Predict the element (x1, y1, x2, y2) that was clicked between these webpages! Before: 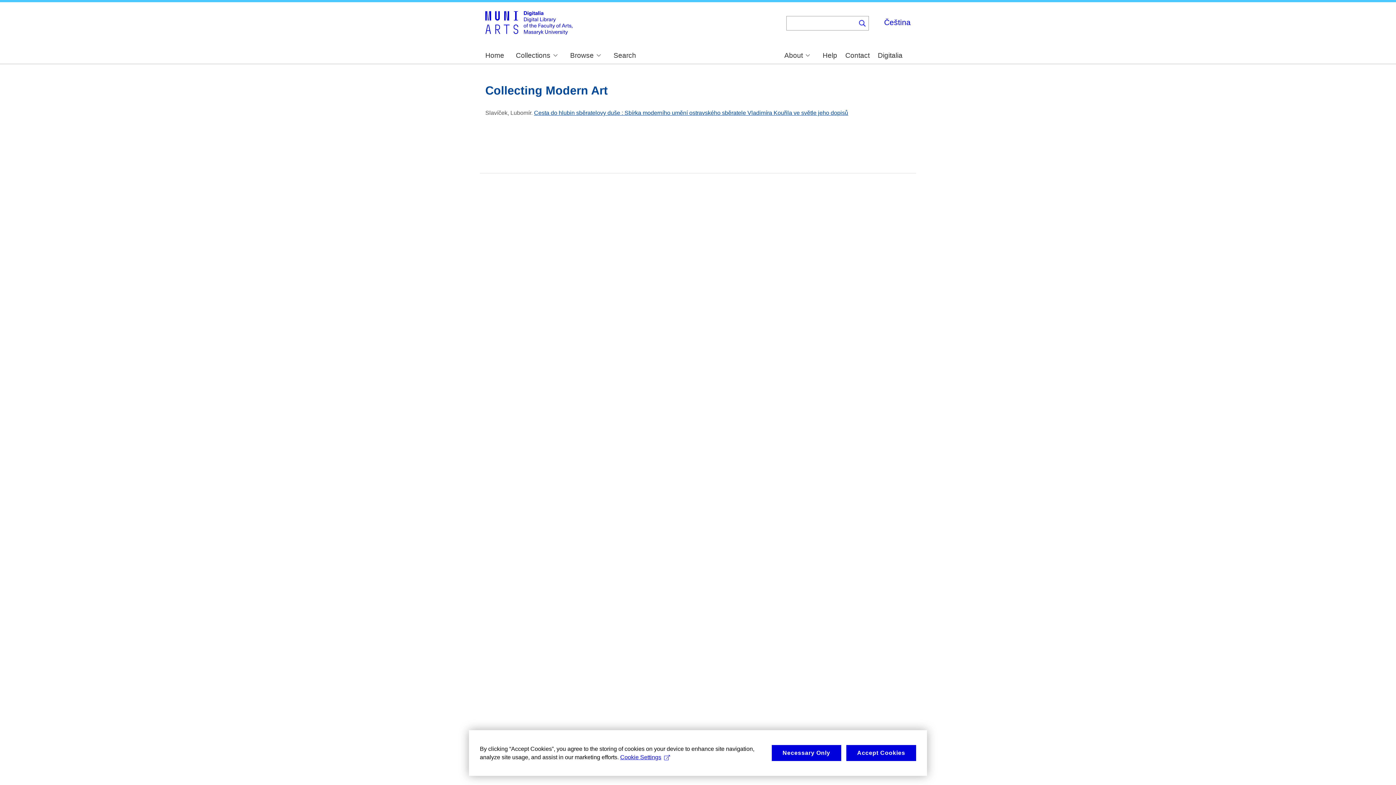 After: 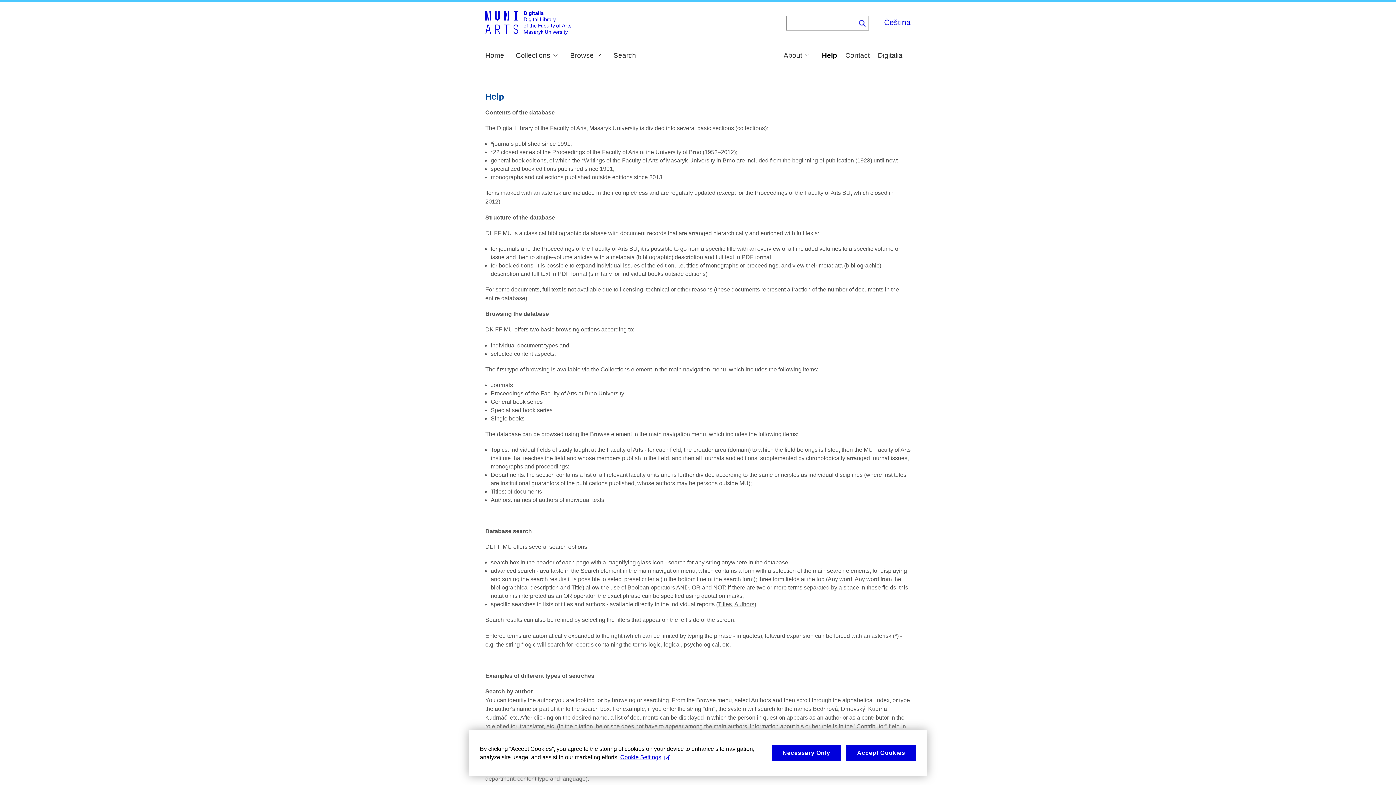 Action: bbox: (822, 52, 837, 59) label: Help